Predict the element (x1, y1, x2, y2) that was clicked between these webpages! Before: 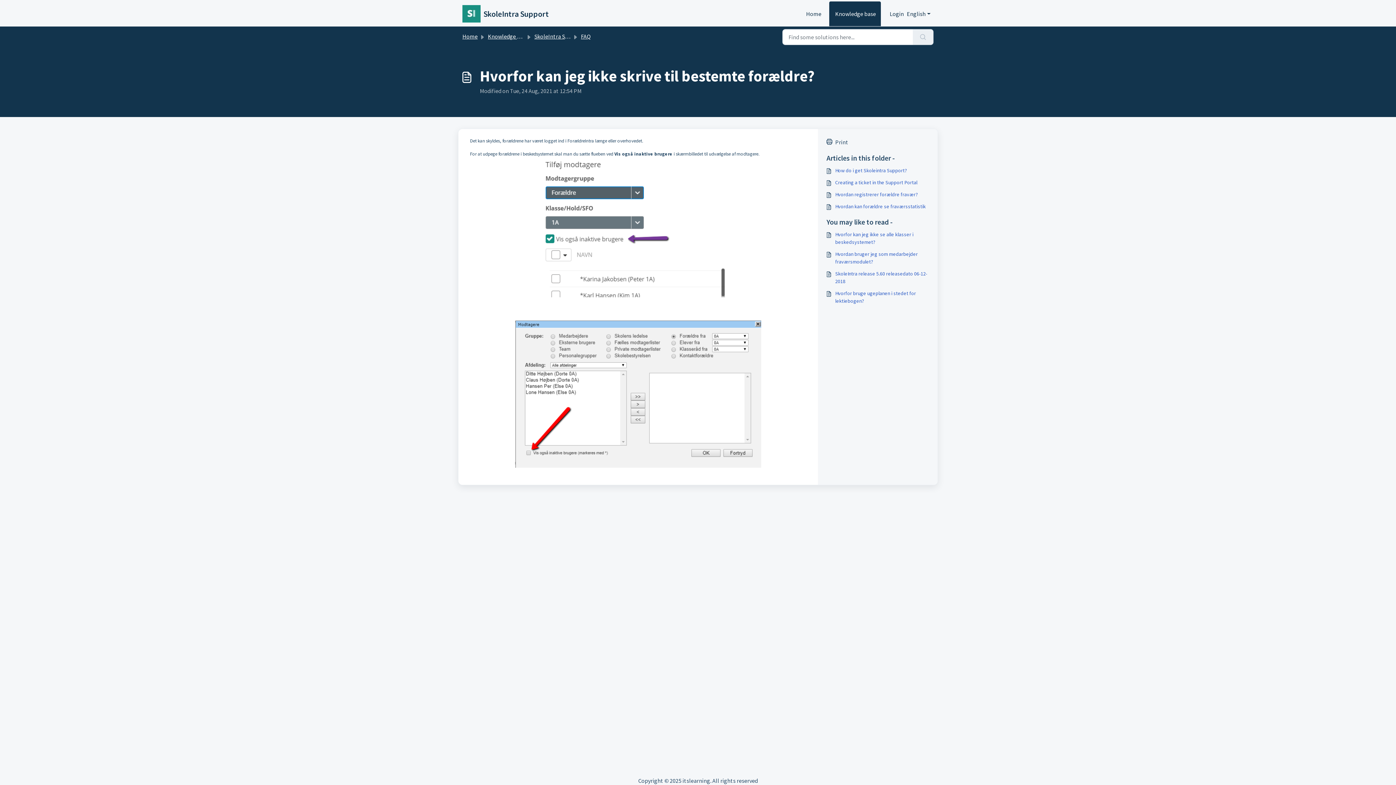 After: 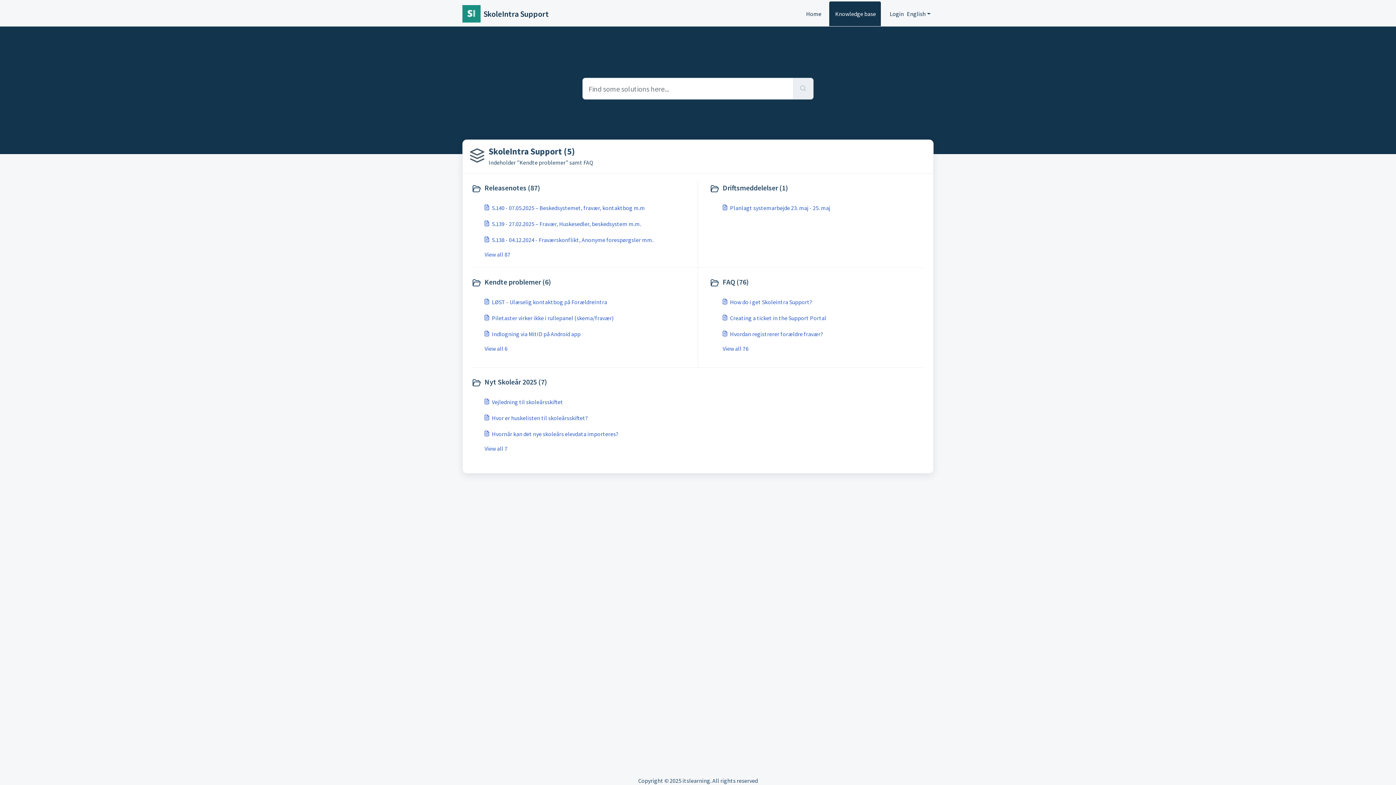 Action: bbox: (829, 1, 881, 26) label: Knowledge base